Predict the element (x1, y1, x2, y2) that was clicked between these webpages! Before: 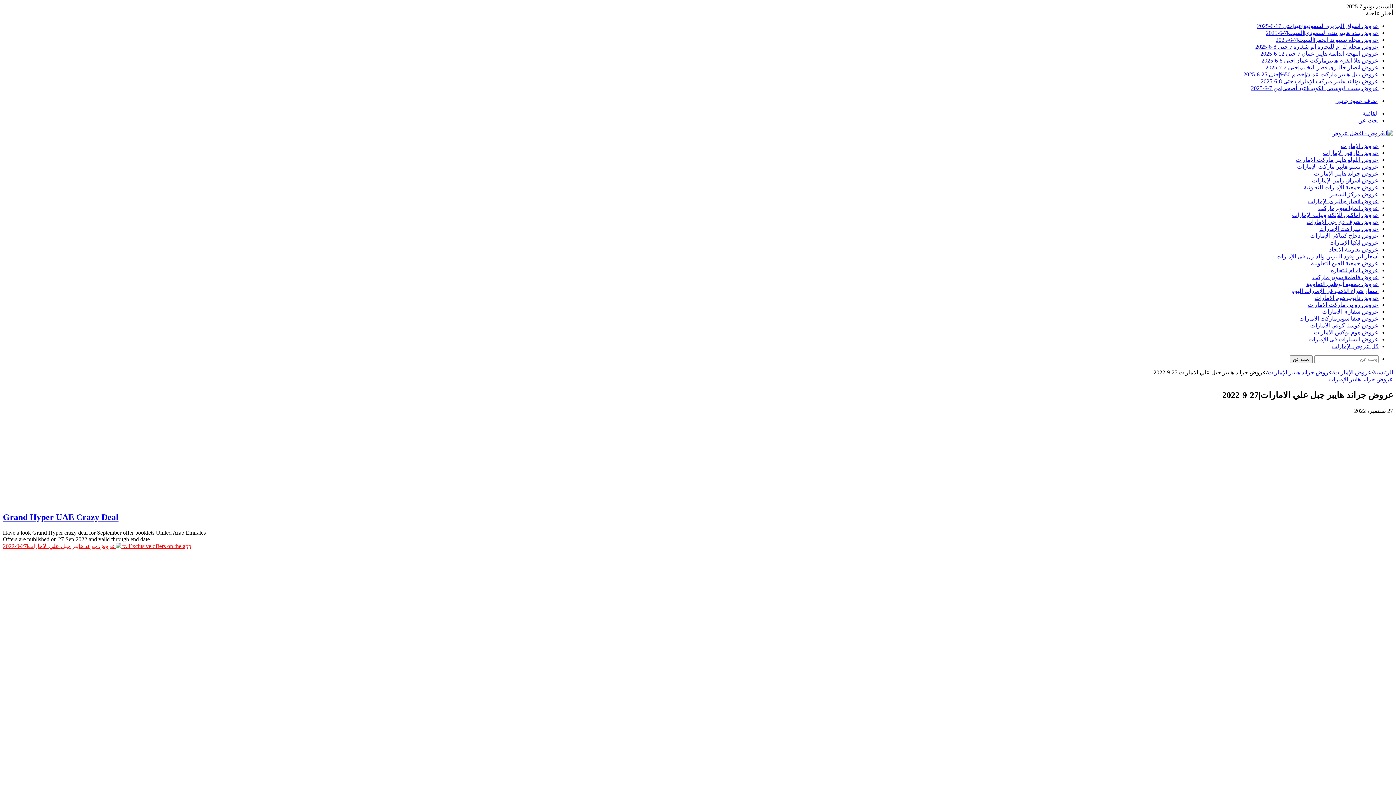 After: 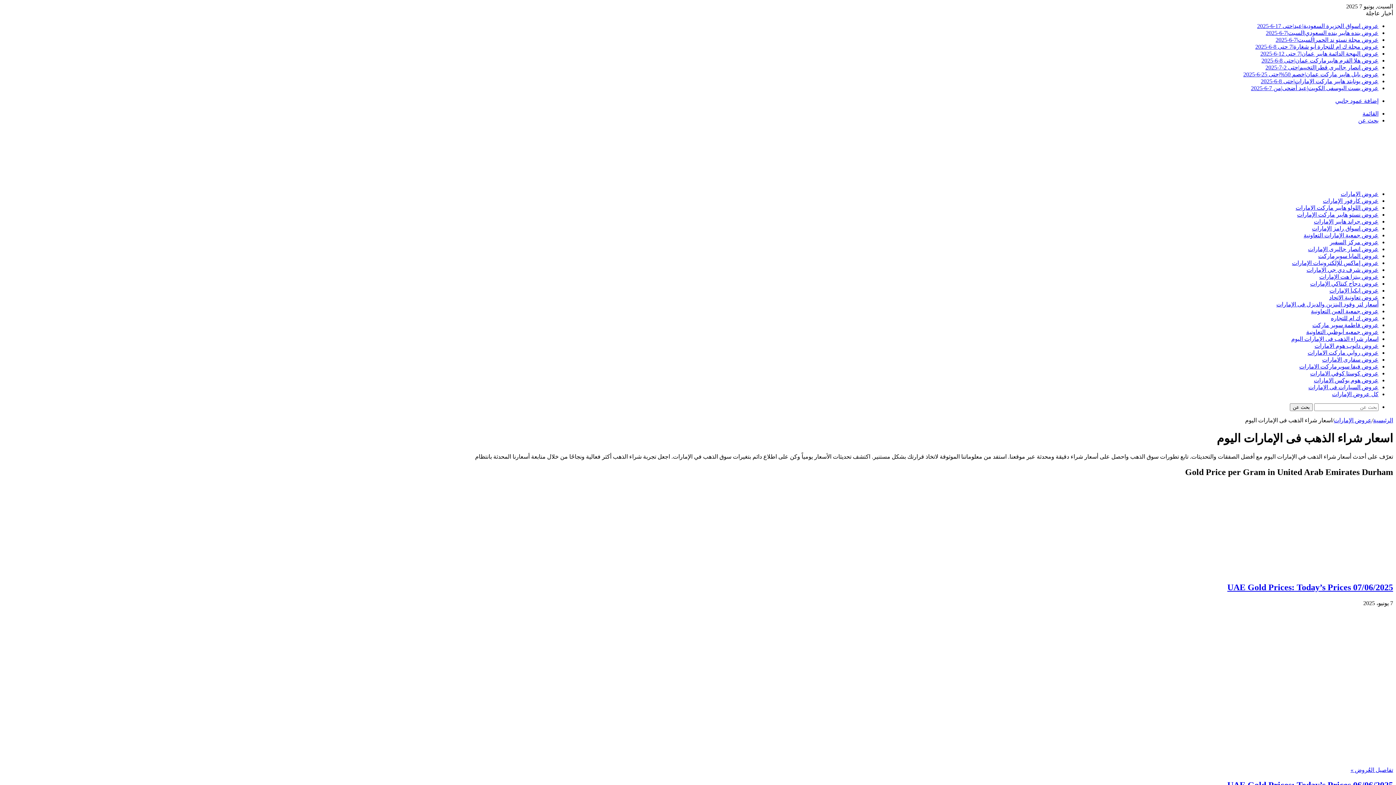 Action: label: اسعار شراء الذهب فى الإمارات اليوم bbox: (1291, 288, 1378, 294)